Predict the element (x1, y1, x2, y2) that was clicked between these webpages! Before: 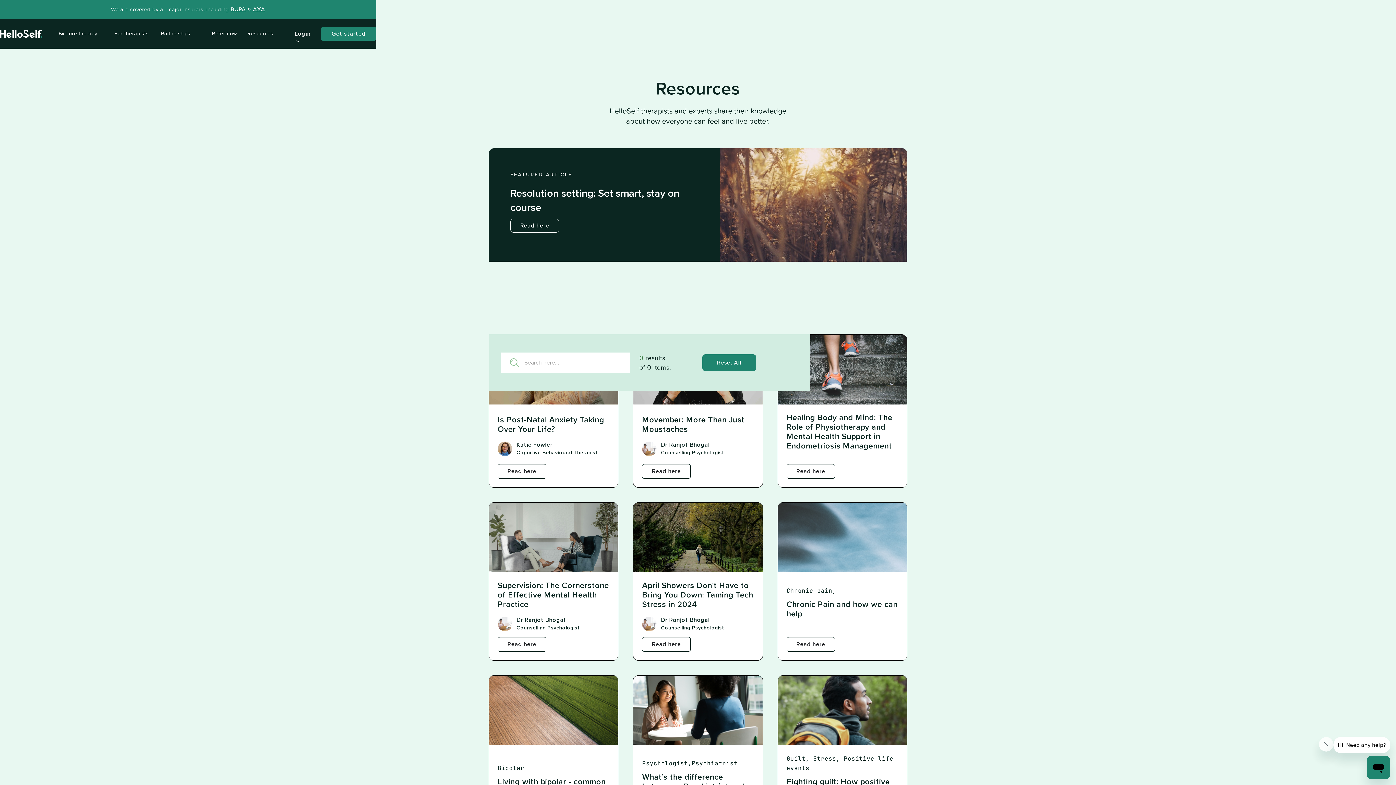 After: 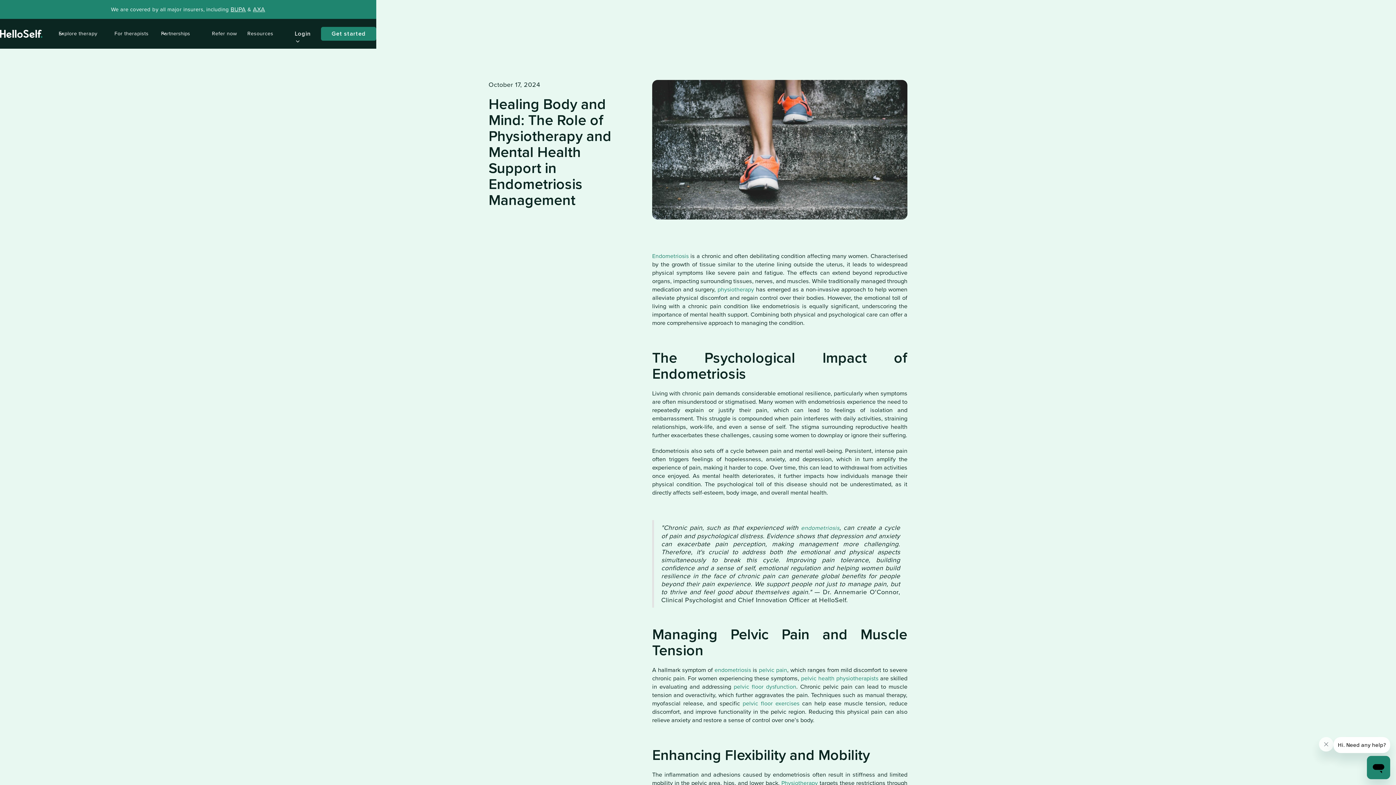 Action: label: Read here bbox: (786, 464, 835, 478)